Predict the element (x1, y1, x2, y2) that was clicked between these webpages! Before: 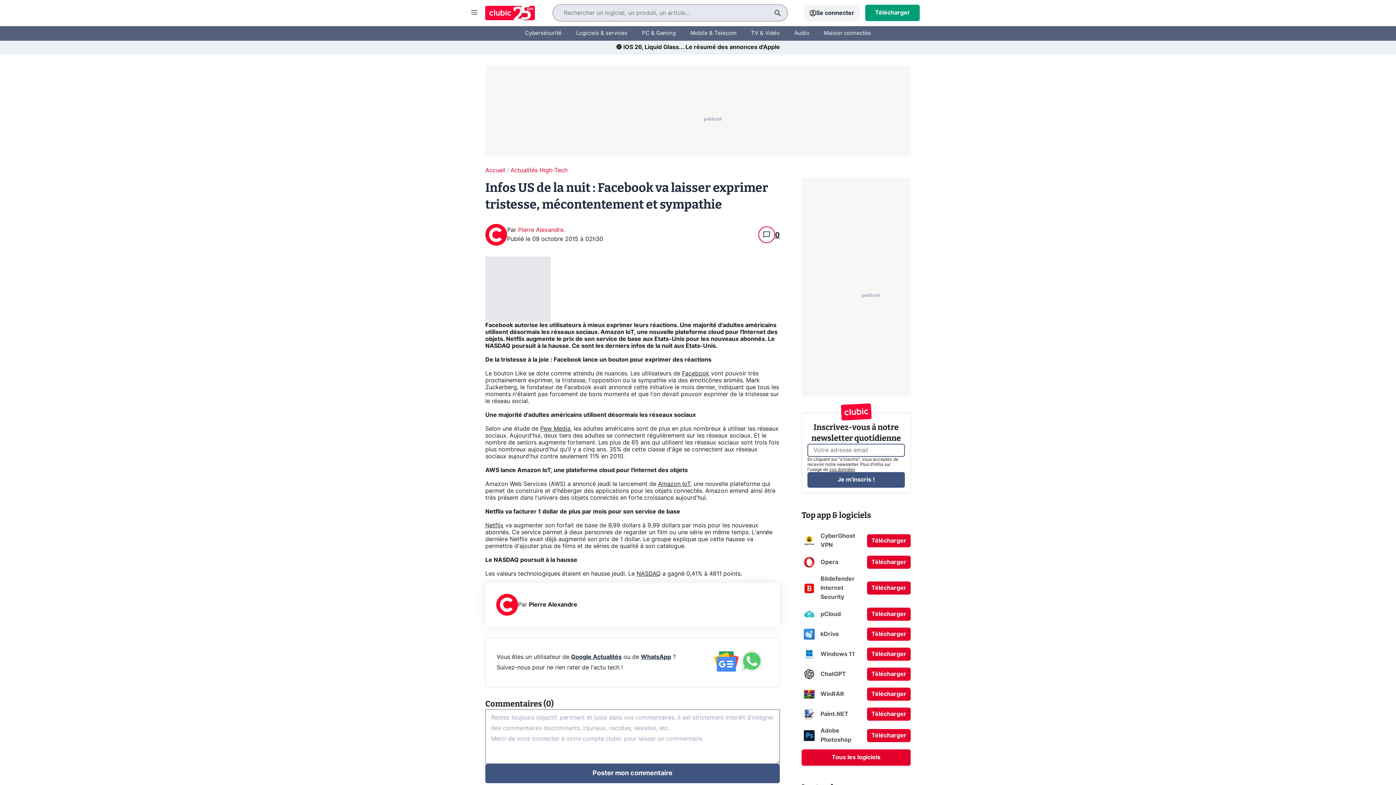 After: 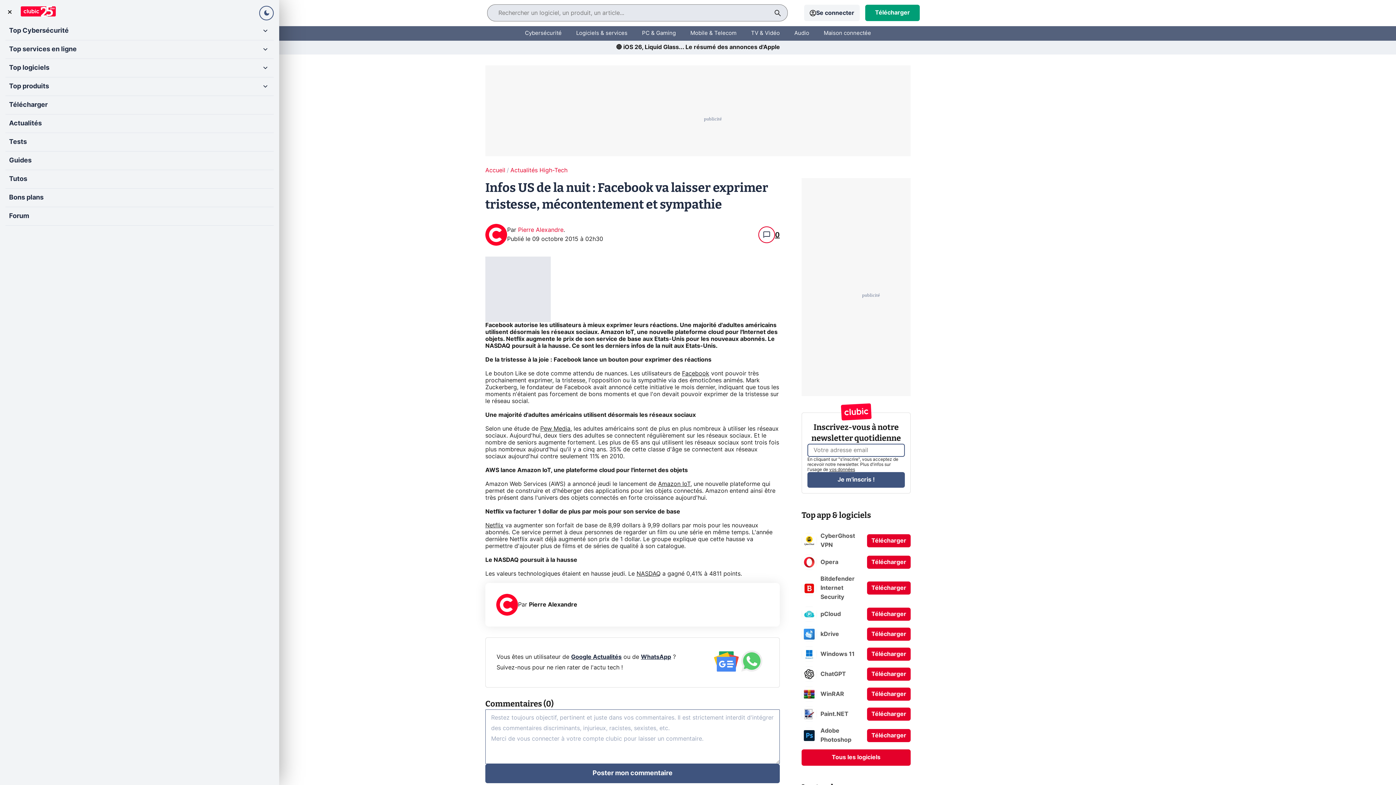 Action: label: Afficher menu bbox: (470, 9, 478, 16)